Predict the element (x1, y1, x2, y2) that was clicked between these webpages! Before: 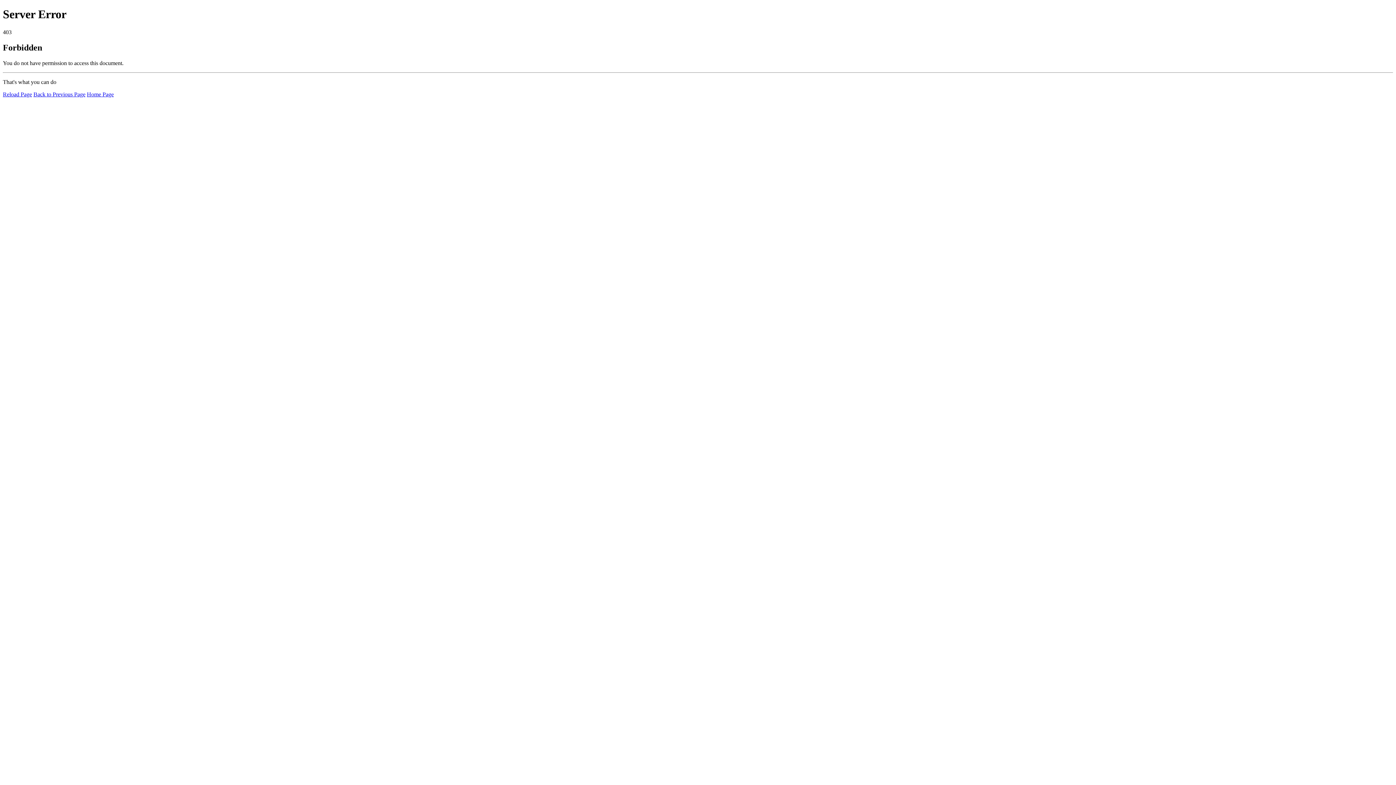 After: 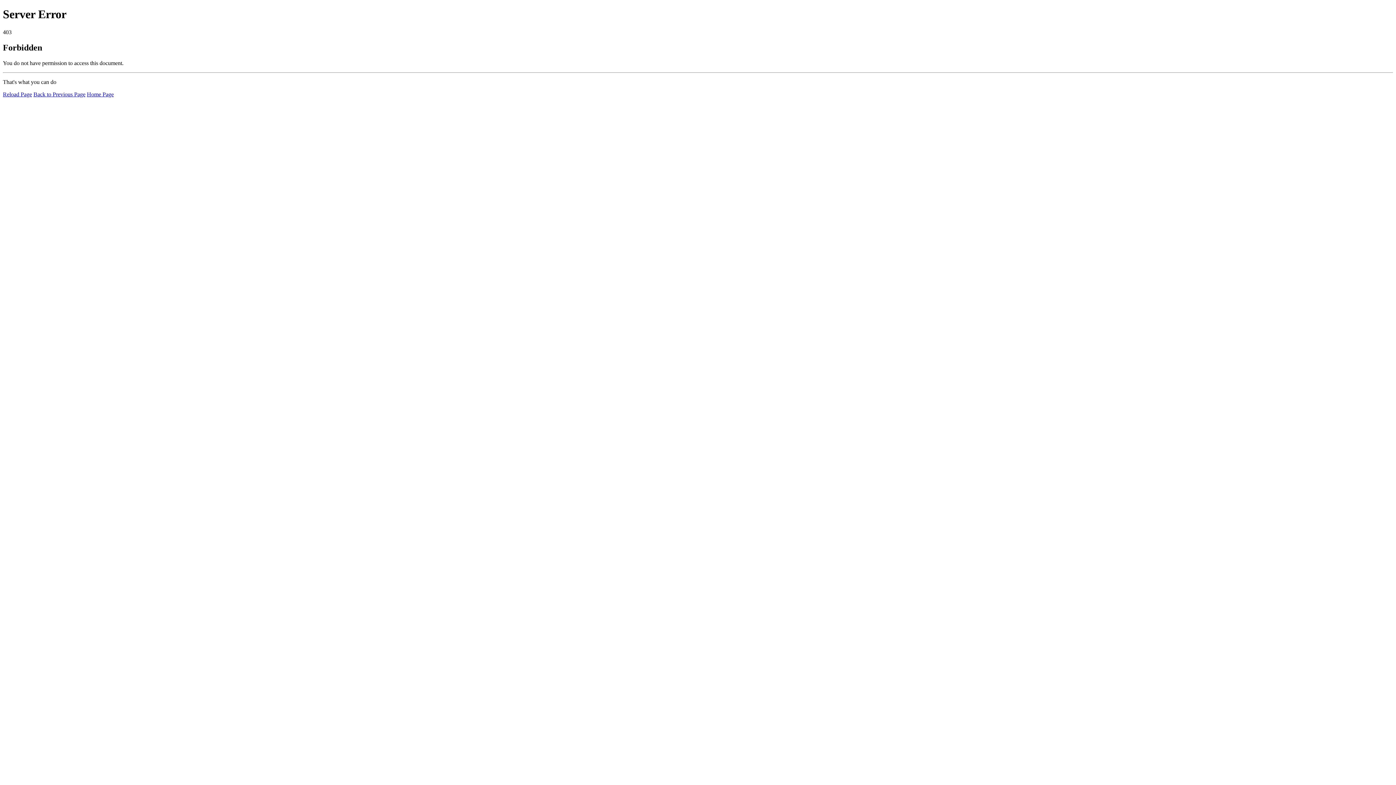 Action: label: Reload Page bbox: (2, 91, 32, 97)